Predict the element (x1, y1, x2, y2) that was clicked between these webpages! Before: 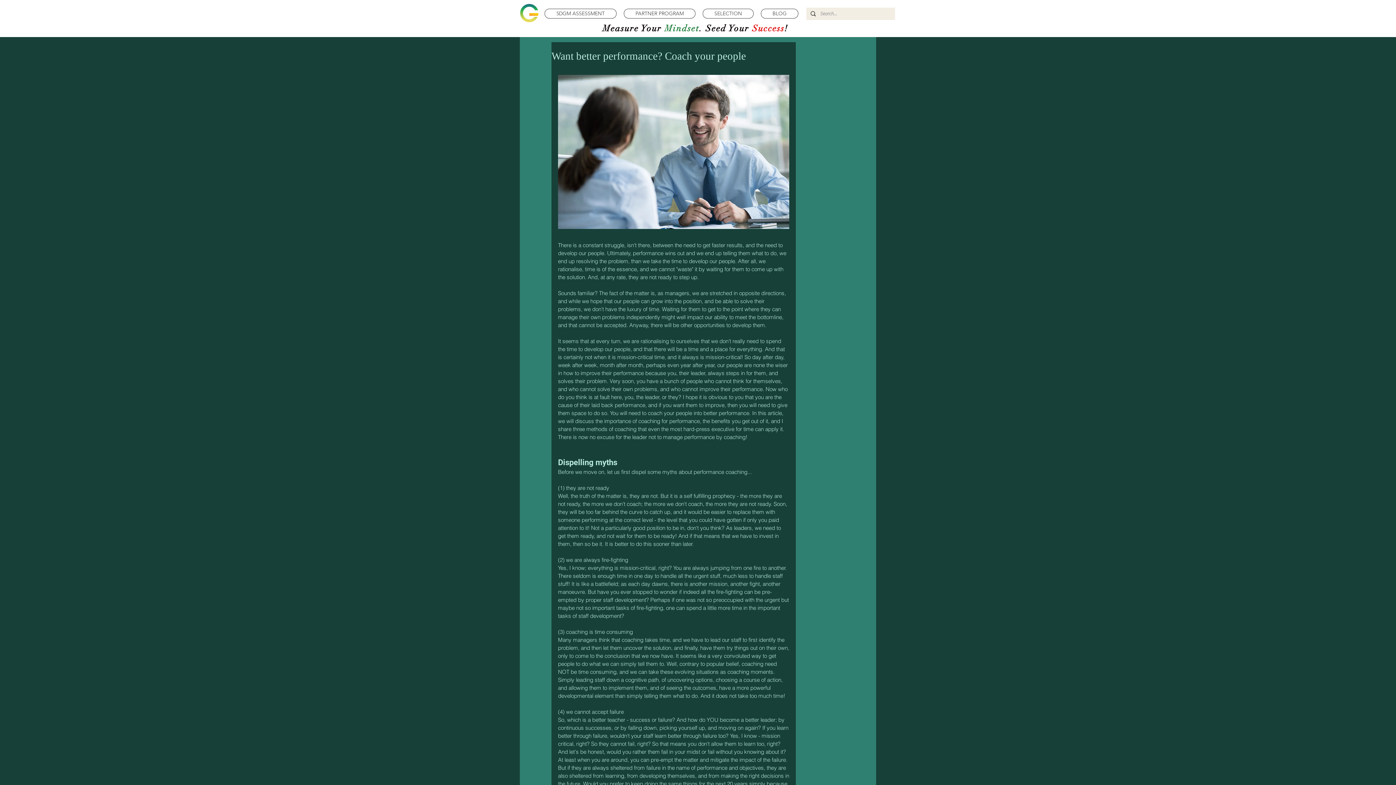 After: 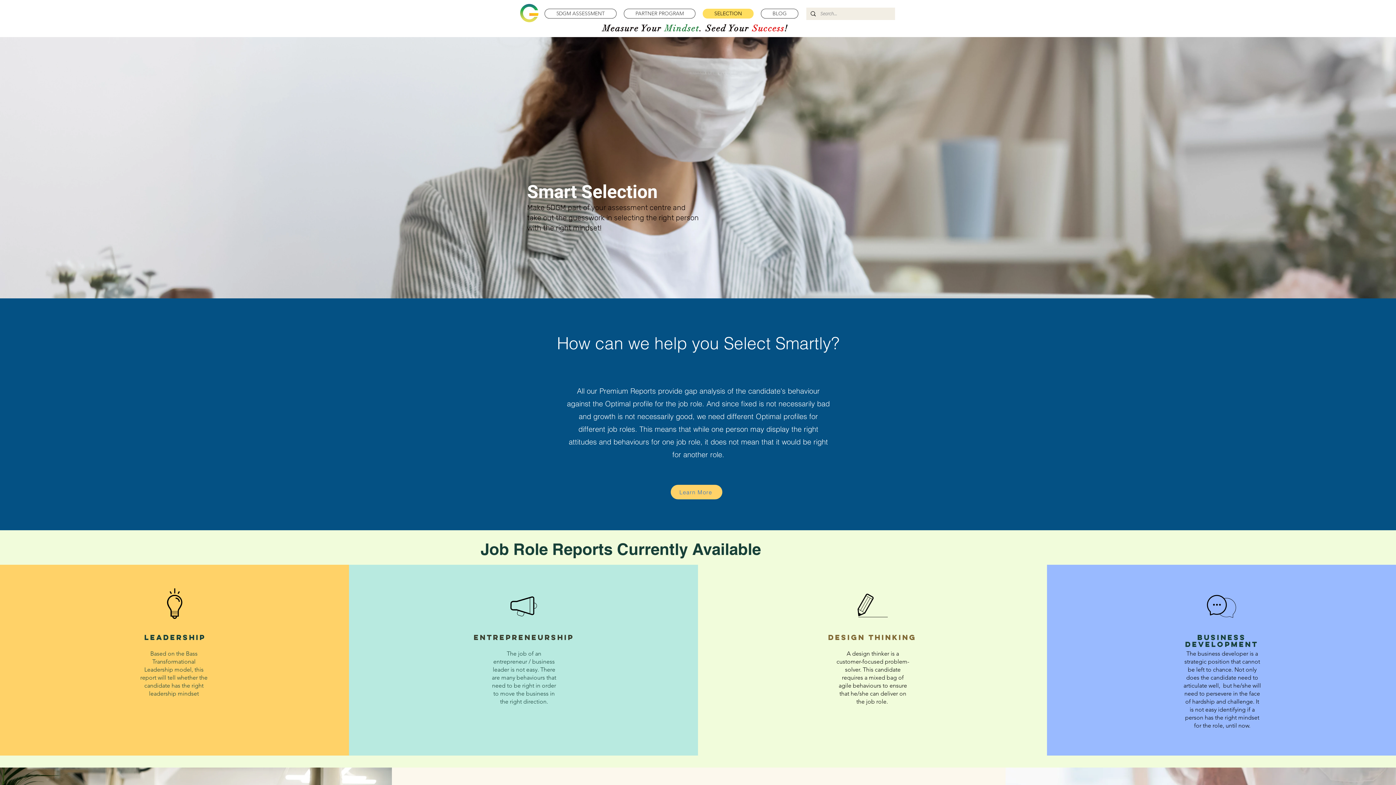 Action: label: SELECTION bbox: (702, 8, 753, 18)